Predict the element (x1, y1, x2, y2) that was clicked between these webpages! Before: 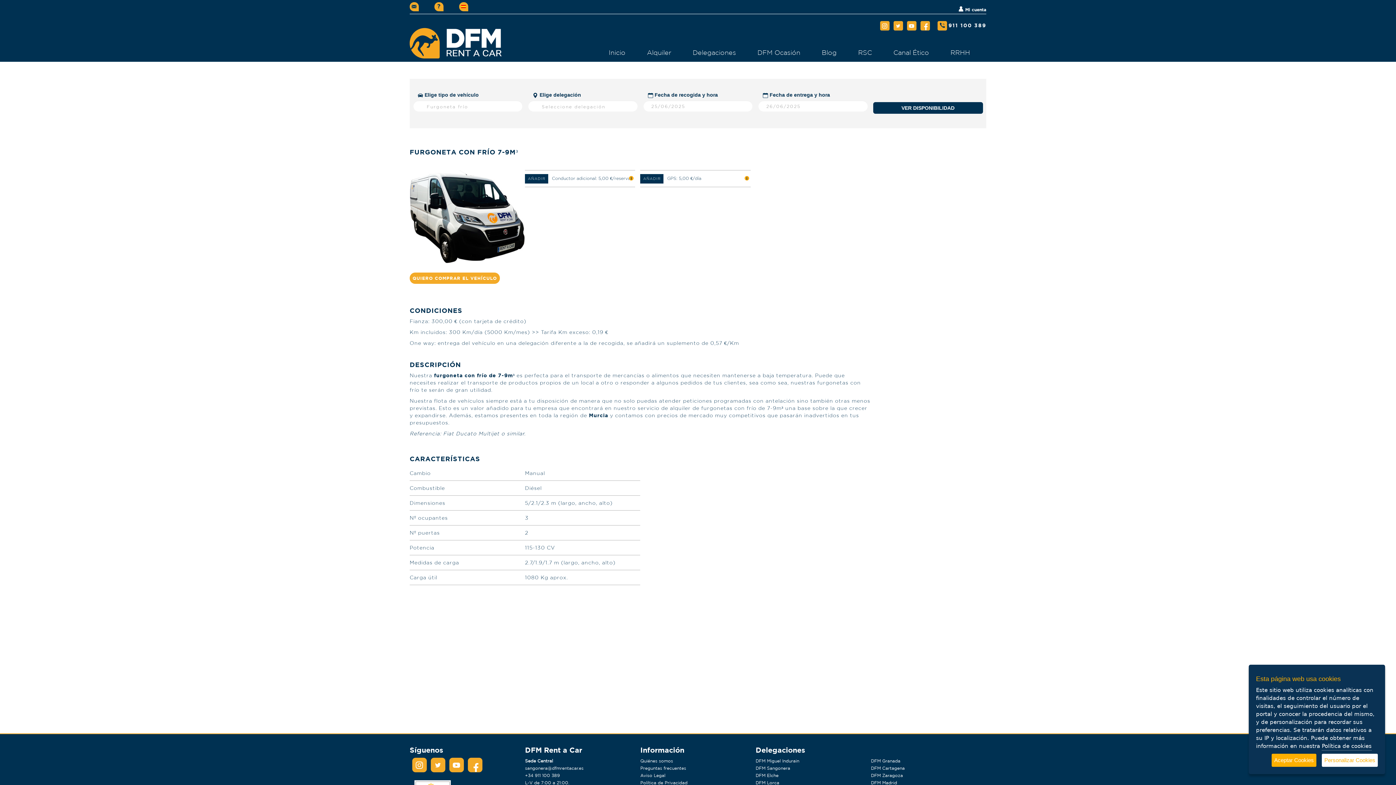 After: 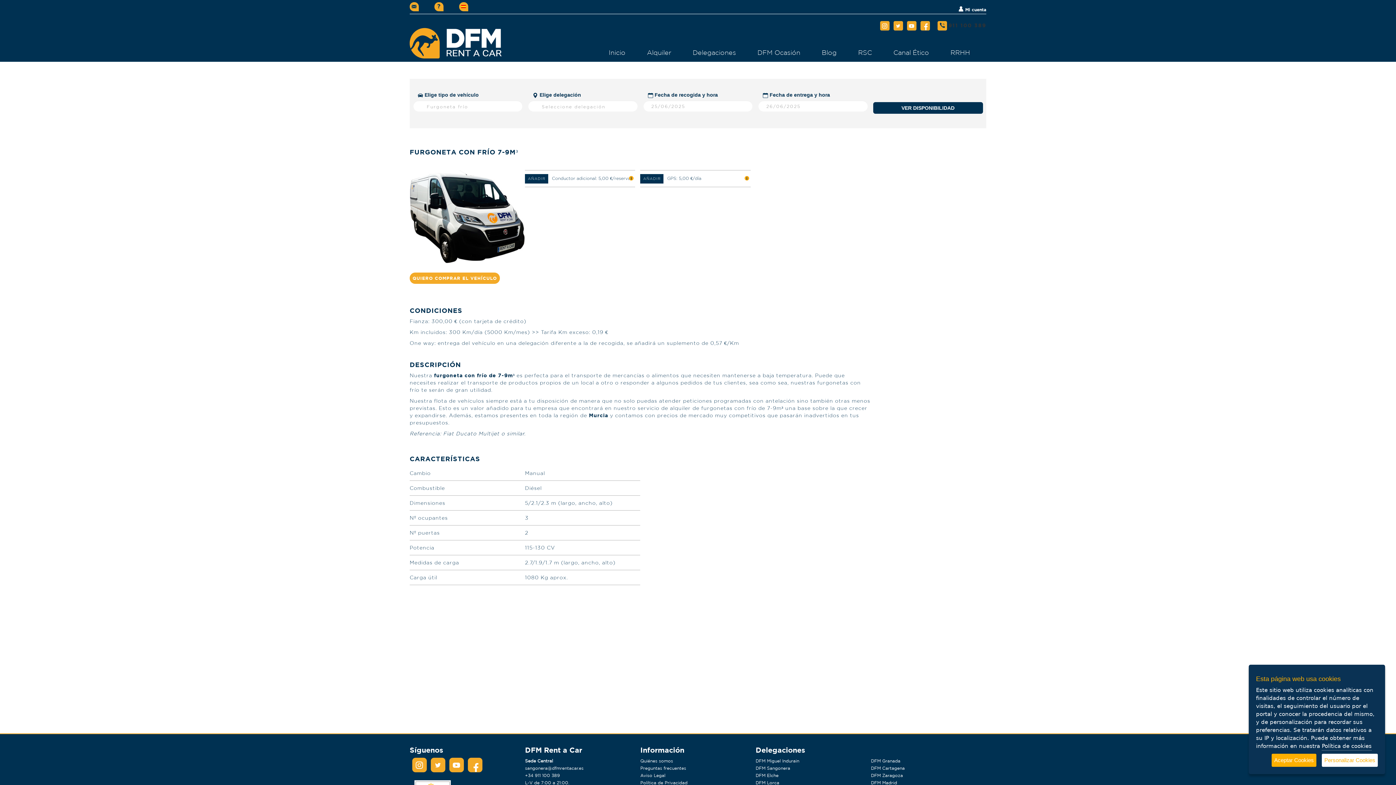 Action: label: 911 100 389 bbox: (948, 21, 986, 28)